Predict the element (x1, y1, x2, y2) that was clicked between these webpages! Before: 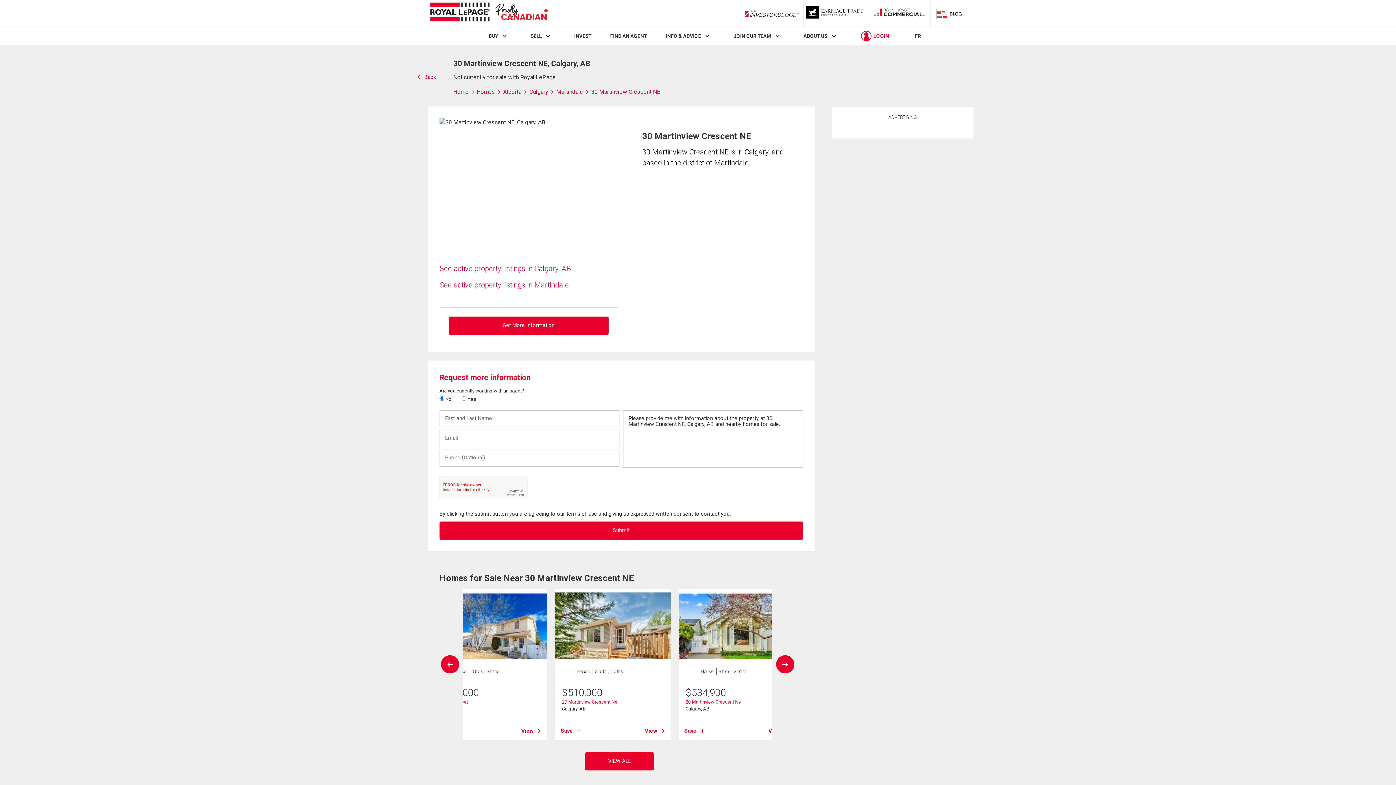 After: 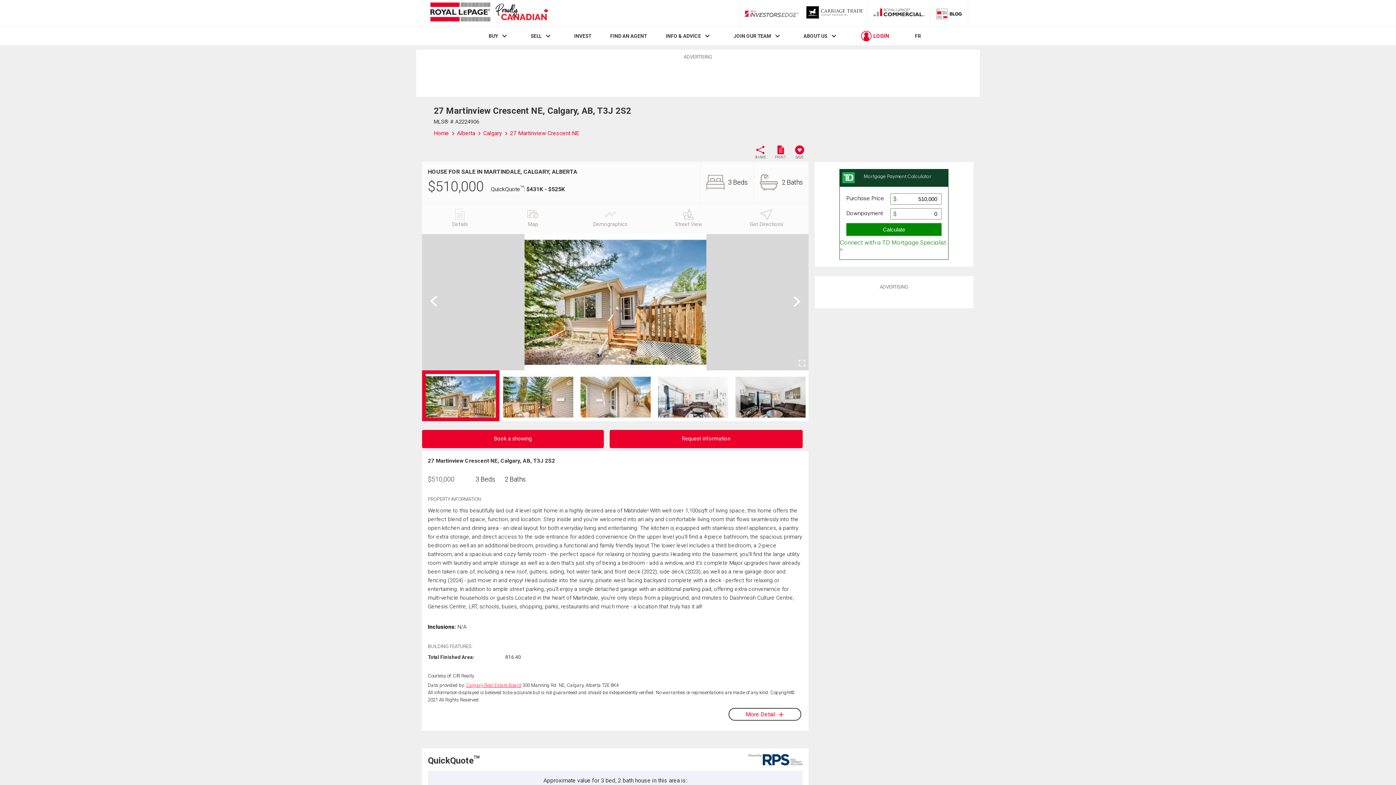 Action: label: 27 Martinview Crescent Ne bbox: (562, 699, 617, 704)